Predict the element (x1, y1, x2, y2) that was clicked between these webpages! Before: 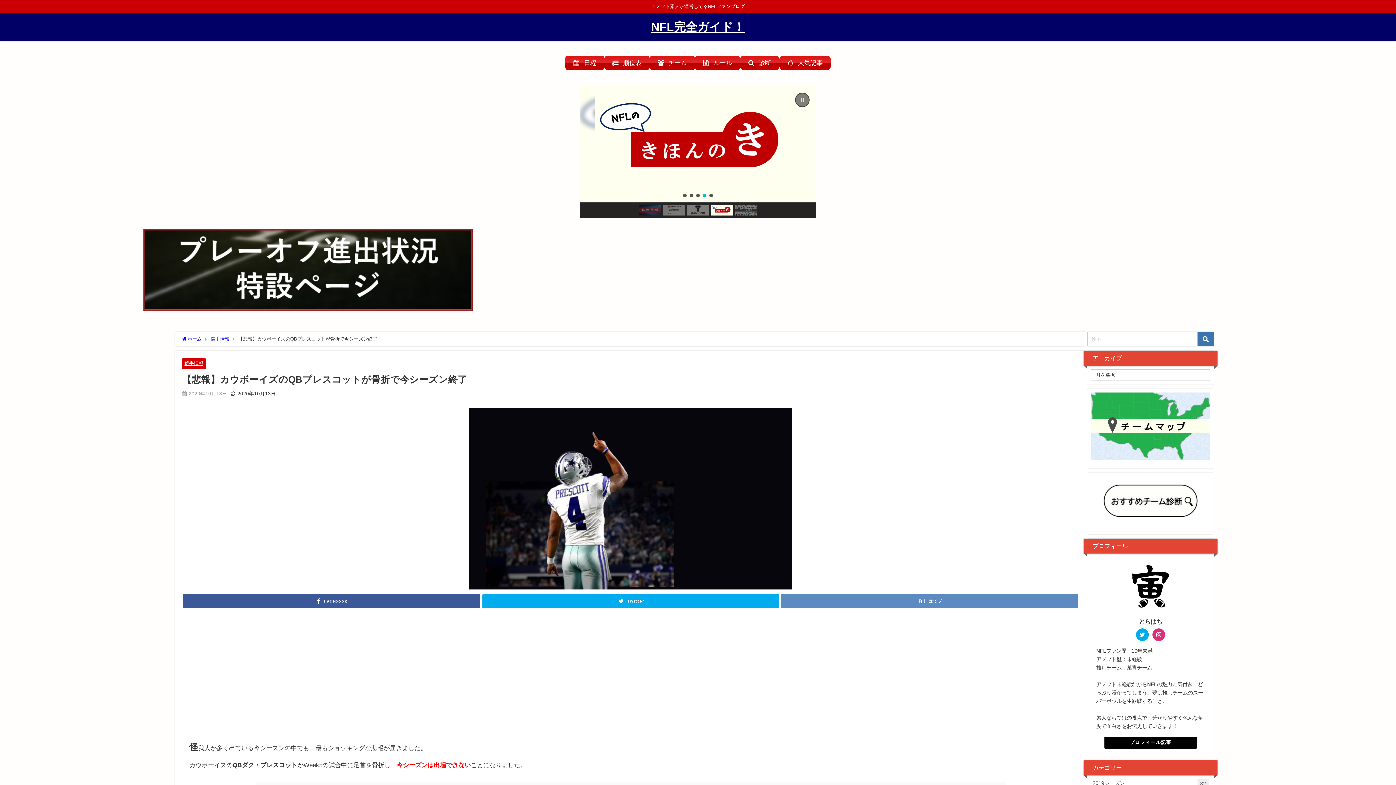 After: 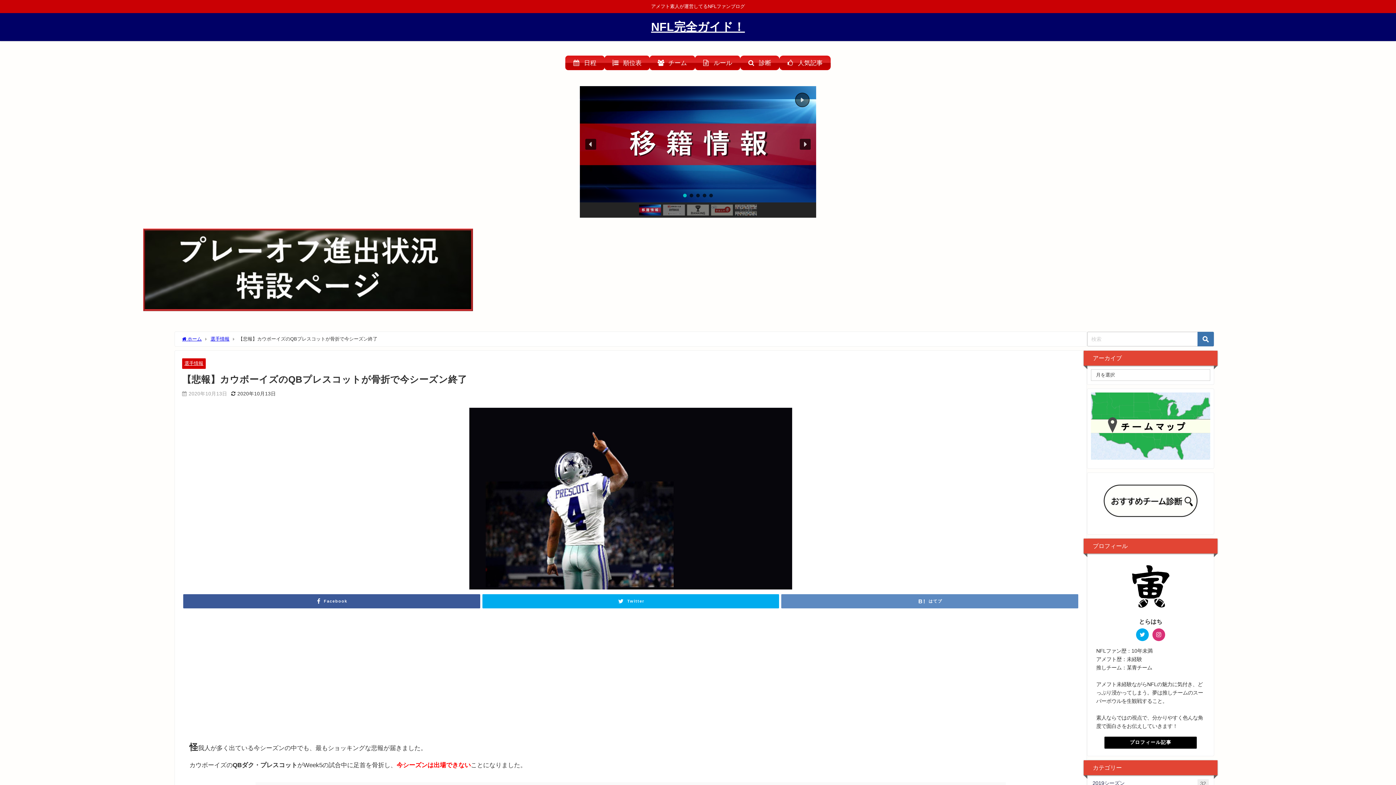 Action: label: 移籍情報2 bbox: (639, 204, 661, 215)